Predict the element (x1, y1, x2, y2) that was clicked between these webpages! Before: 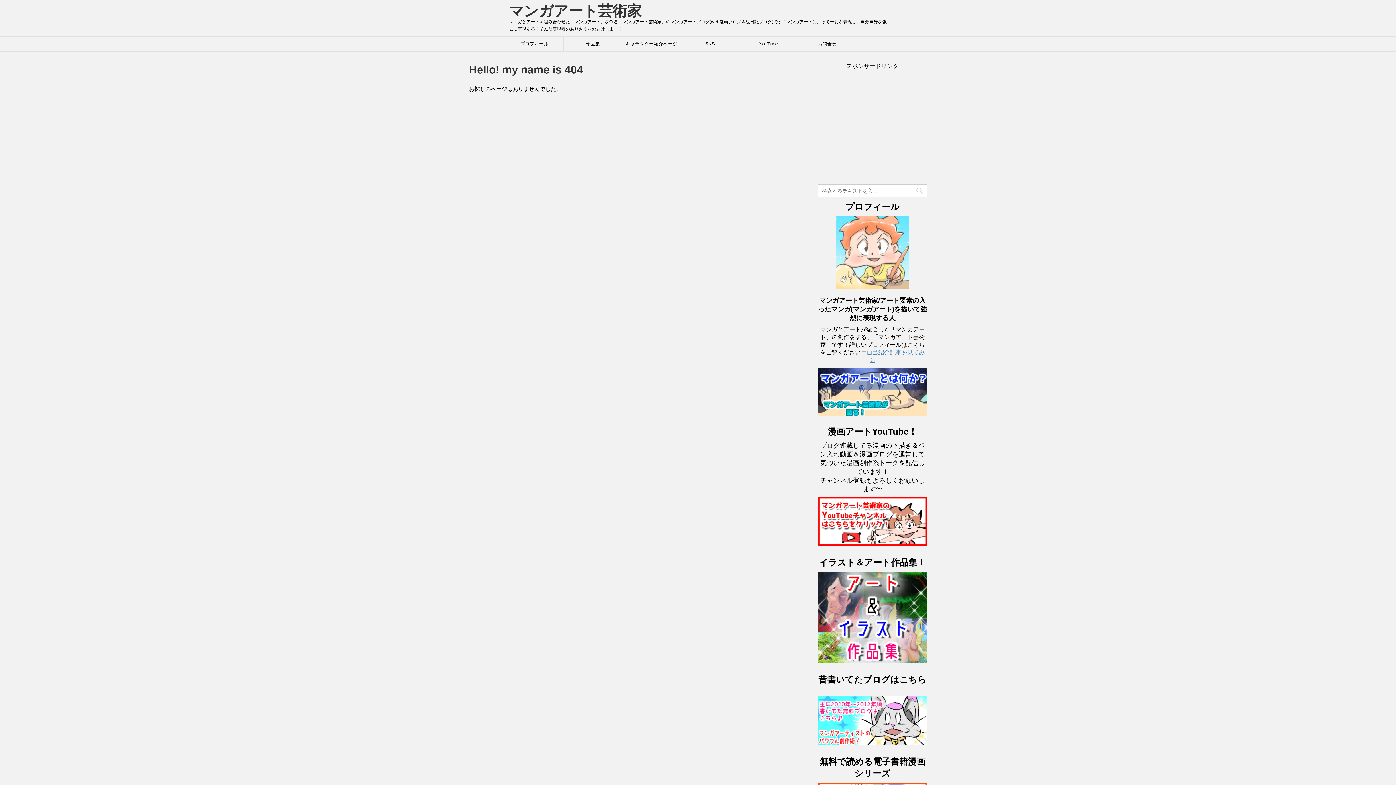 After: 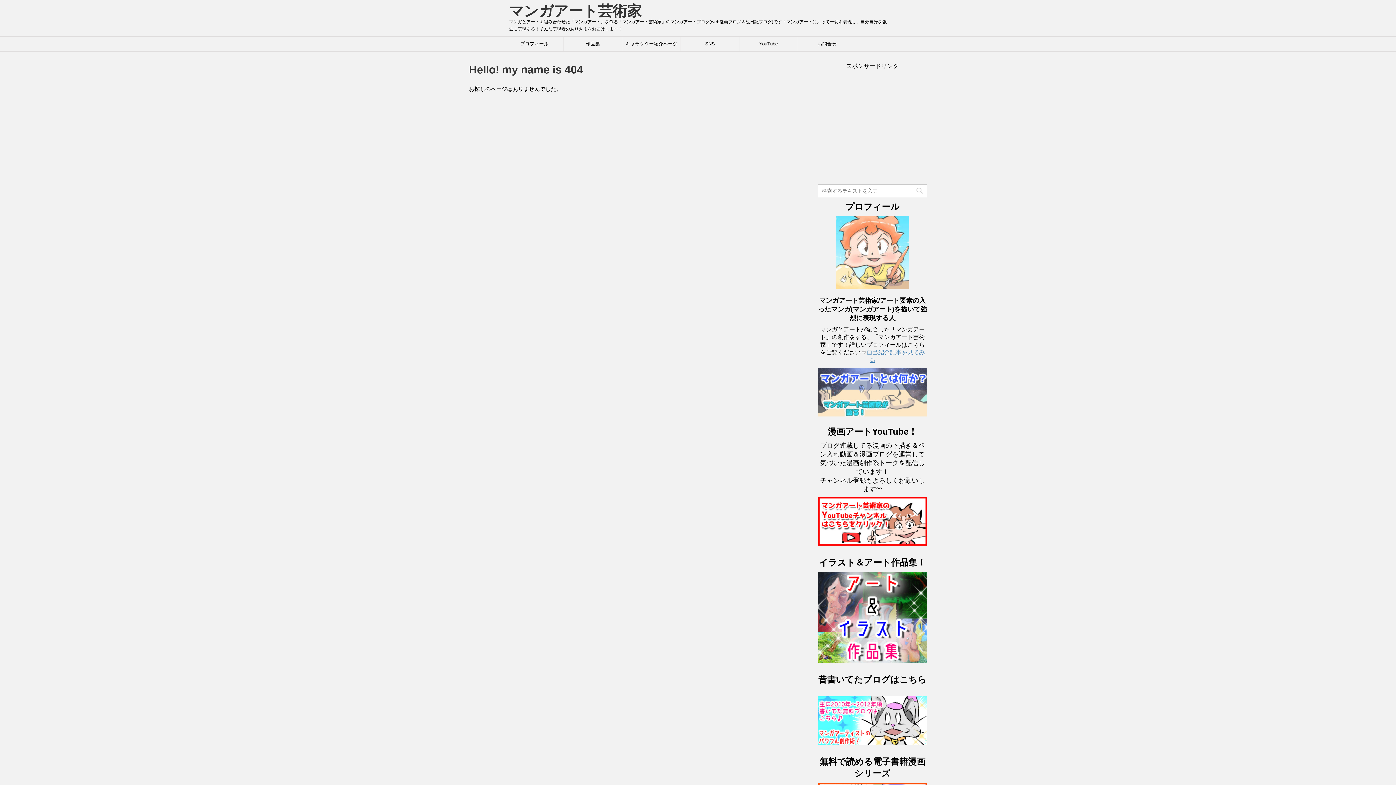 Action: bbox: (818, 410, 927, 416)